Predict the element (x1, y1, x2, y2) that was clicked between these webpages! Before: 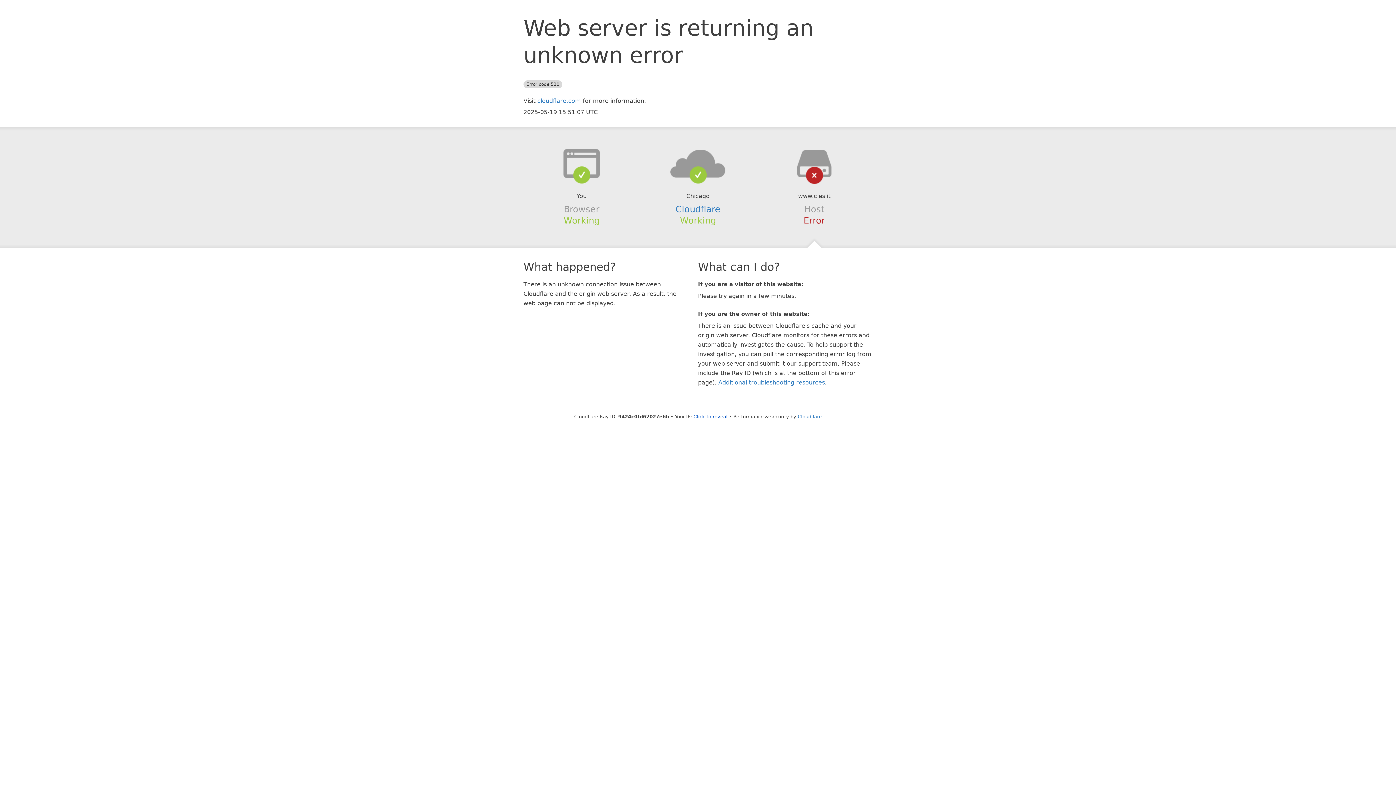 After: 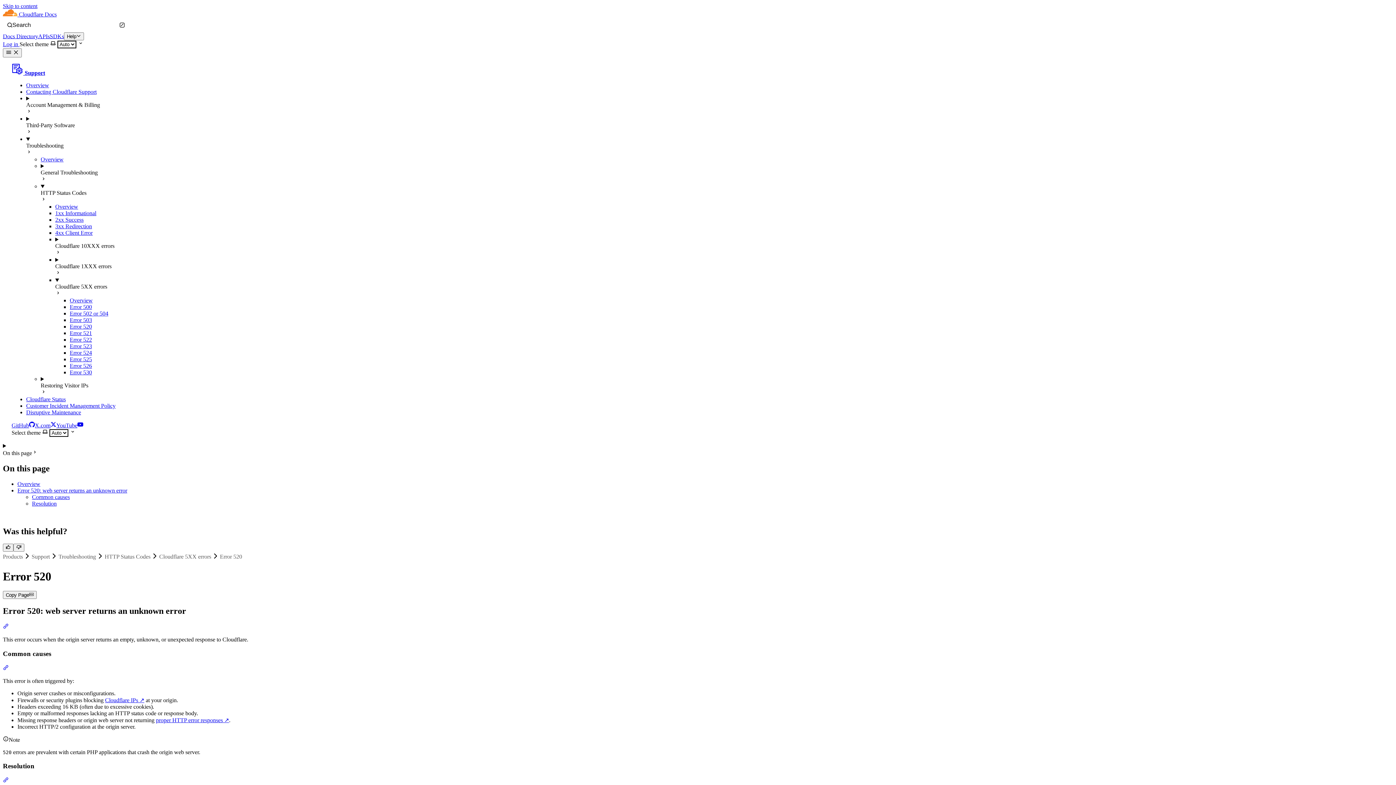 Action: label: Additional troubleshooting resources bbox: (718, 379, 825, 386)